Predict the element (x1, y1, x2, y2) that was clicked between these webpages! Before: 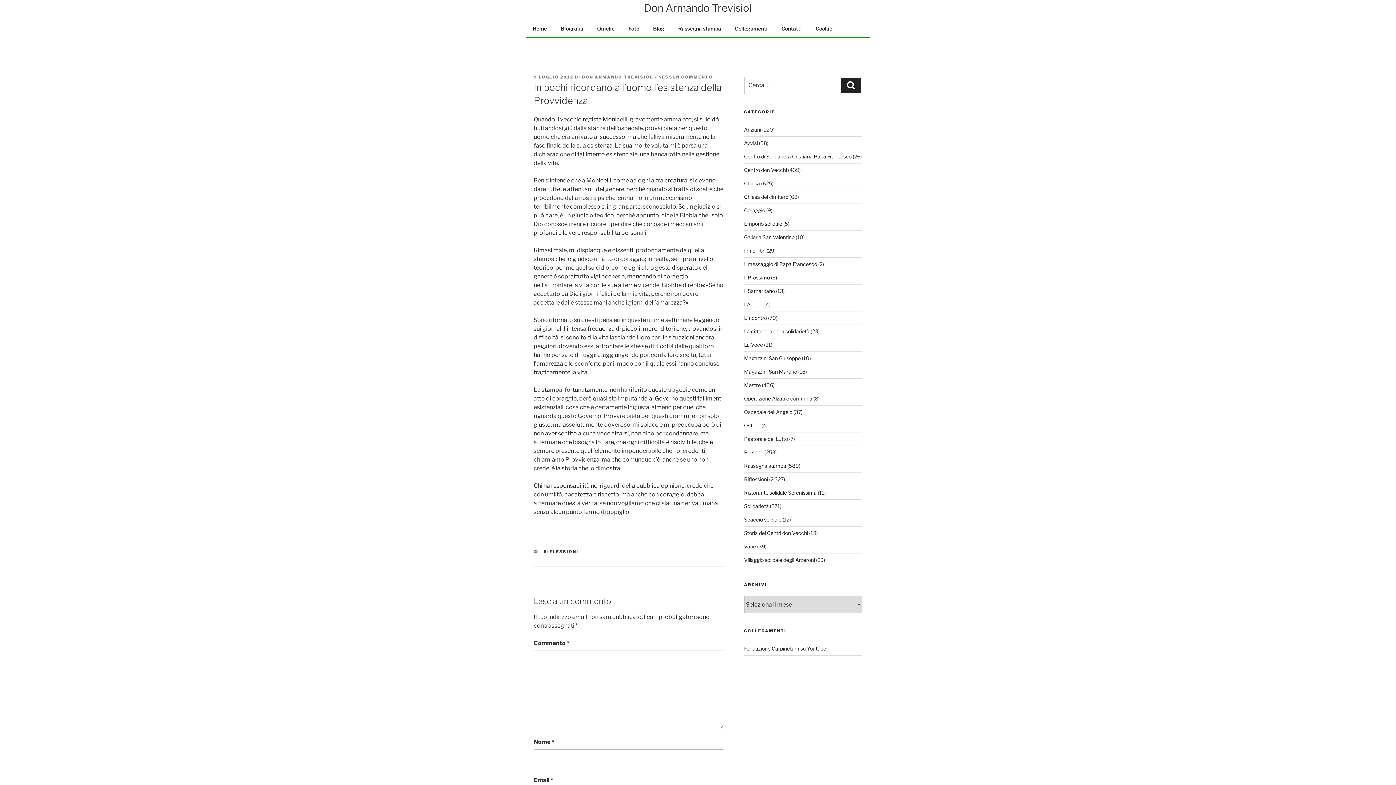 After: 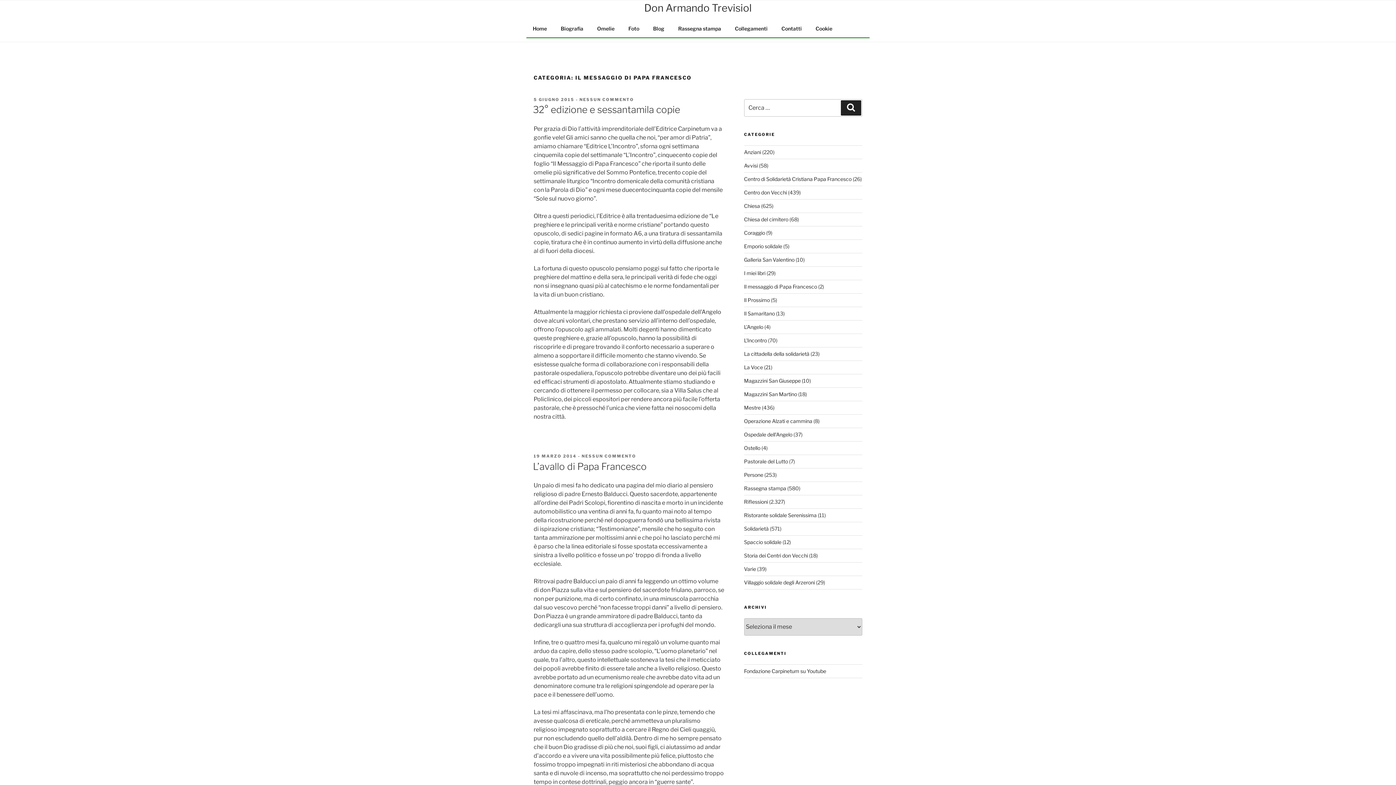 Action: label: Il messaggio di Papa Francesco bbox: (744, 261, 817, 267)